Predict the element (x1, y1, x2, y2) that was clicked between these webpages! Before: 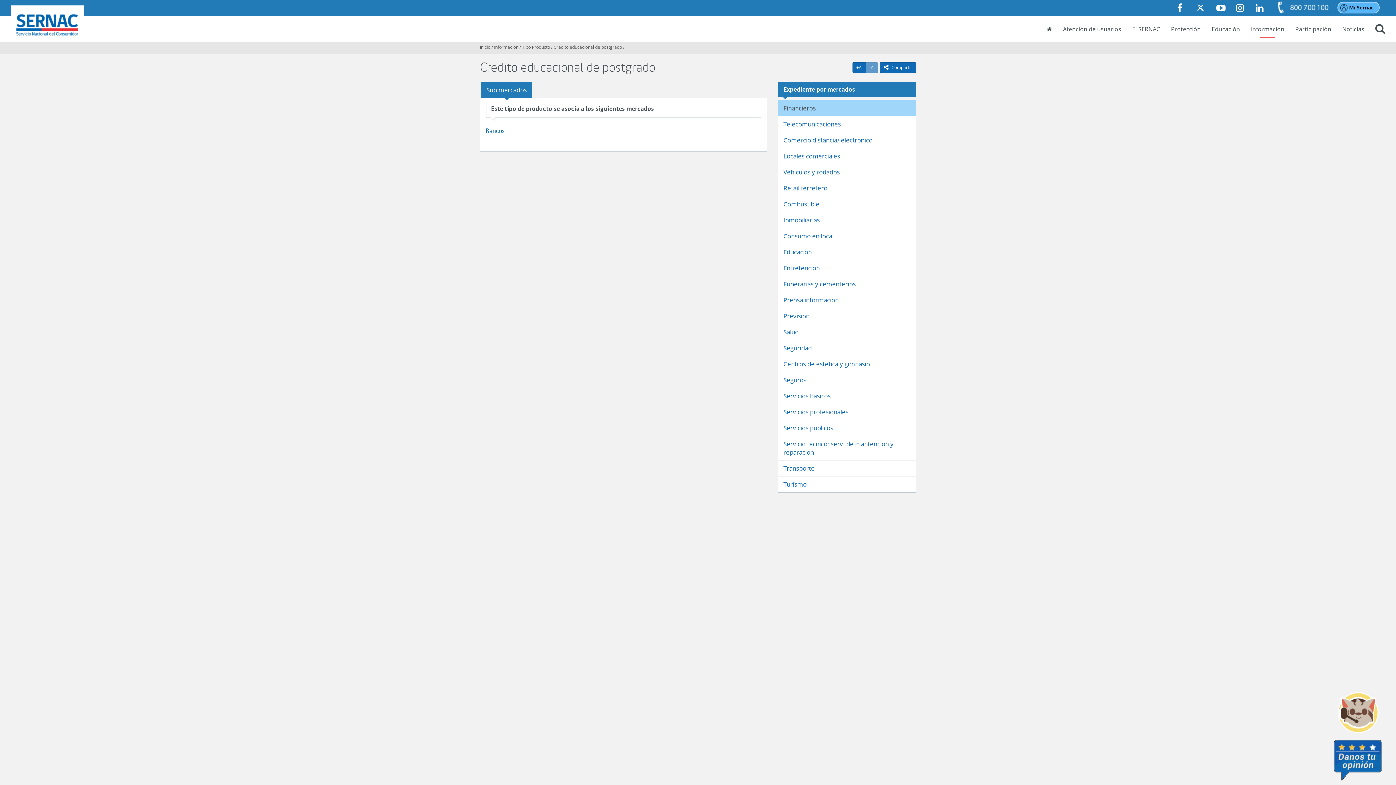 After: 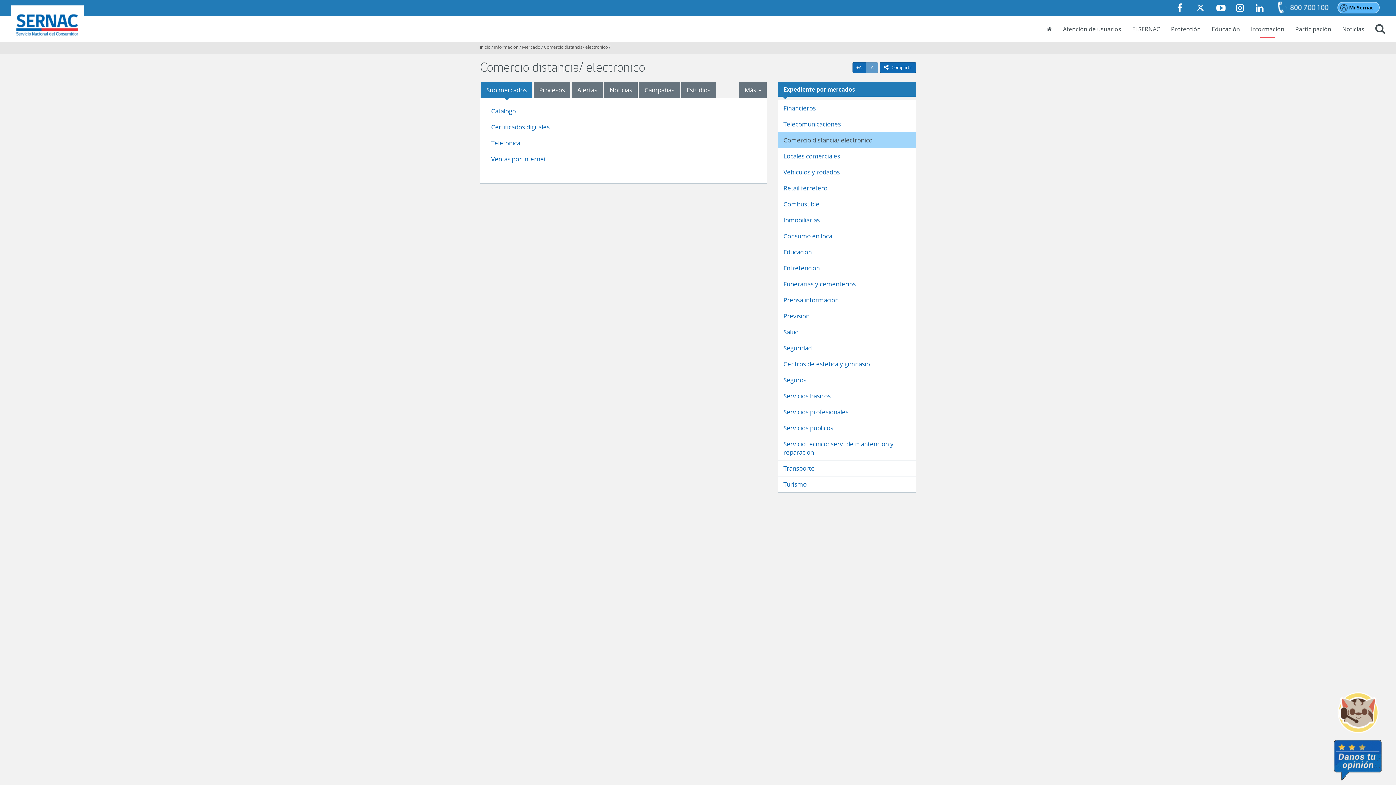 Action: bbox: (792, 115, 864, 121) label: Comercio distancia/ electronico